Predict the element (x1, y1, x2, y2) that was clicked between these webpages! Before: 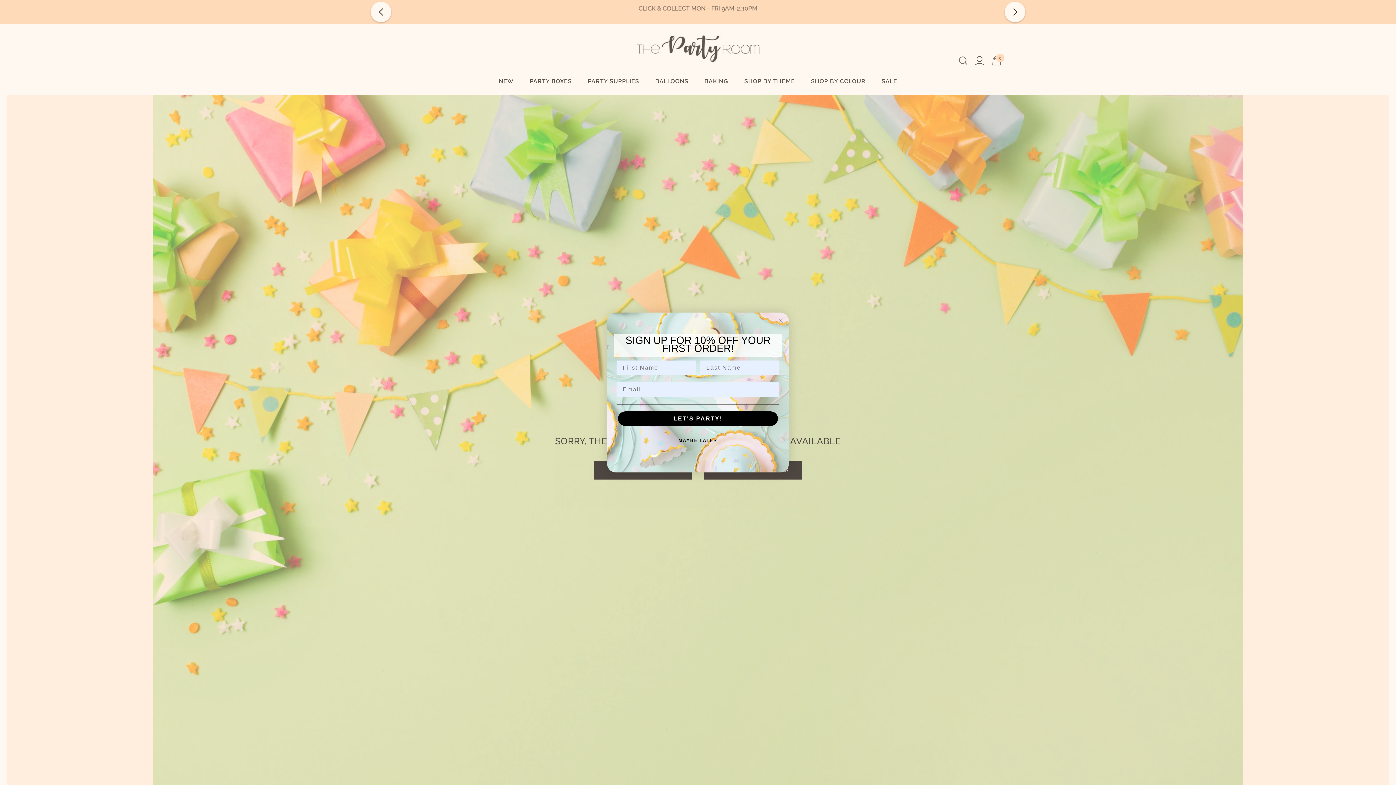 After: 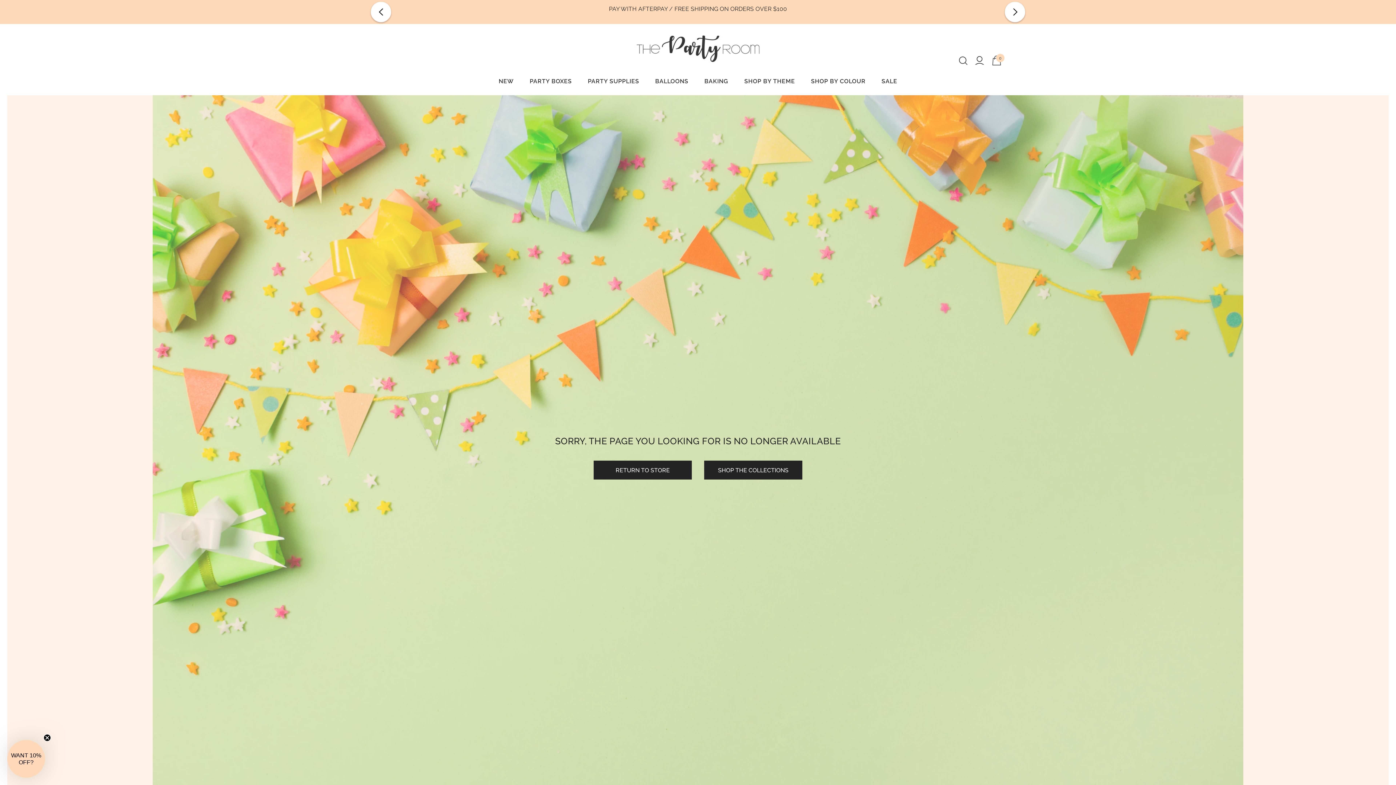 Action: label: MAYBE LATER bbox: (616, 433, 779, 448)